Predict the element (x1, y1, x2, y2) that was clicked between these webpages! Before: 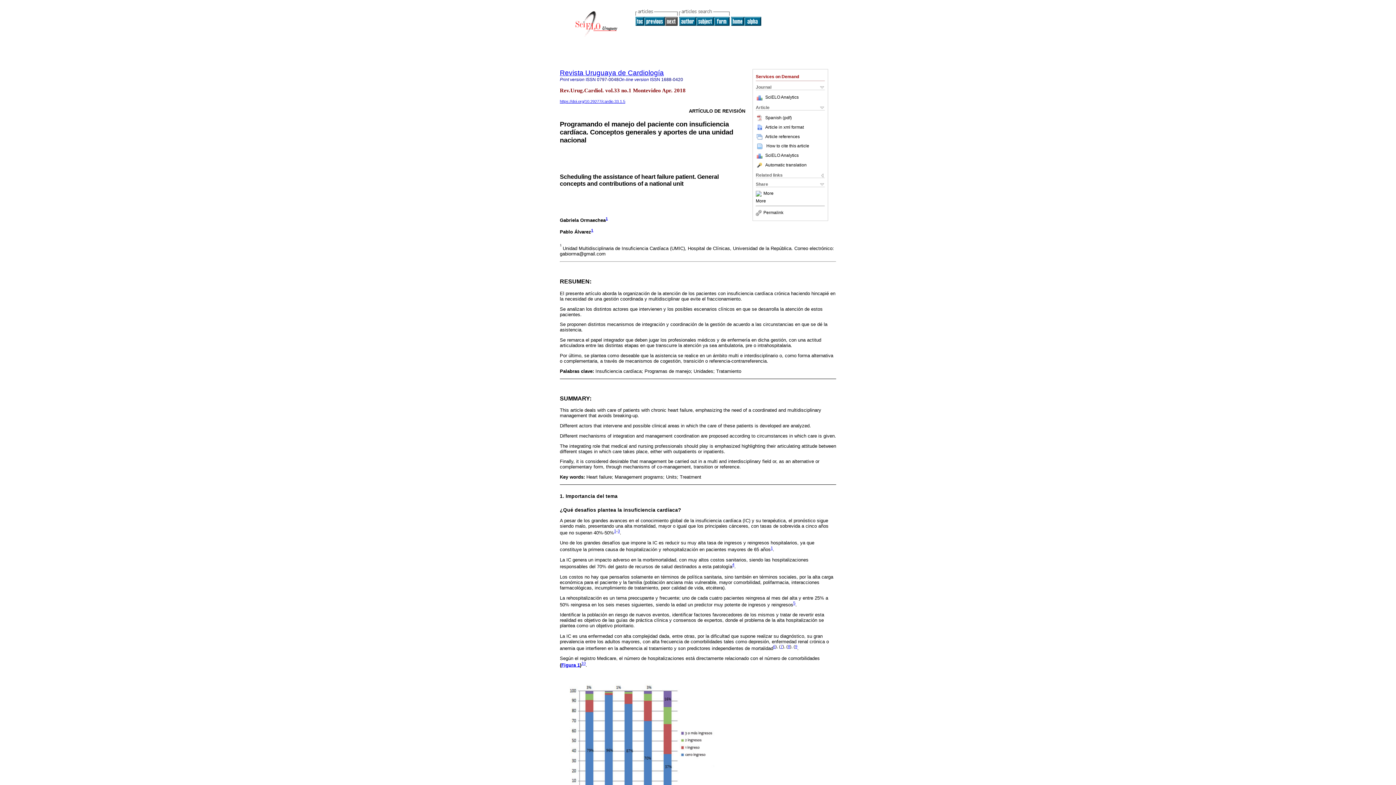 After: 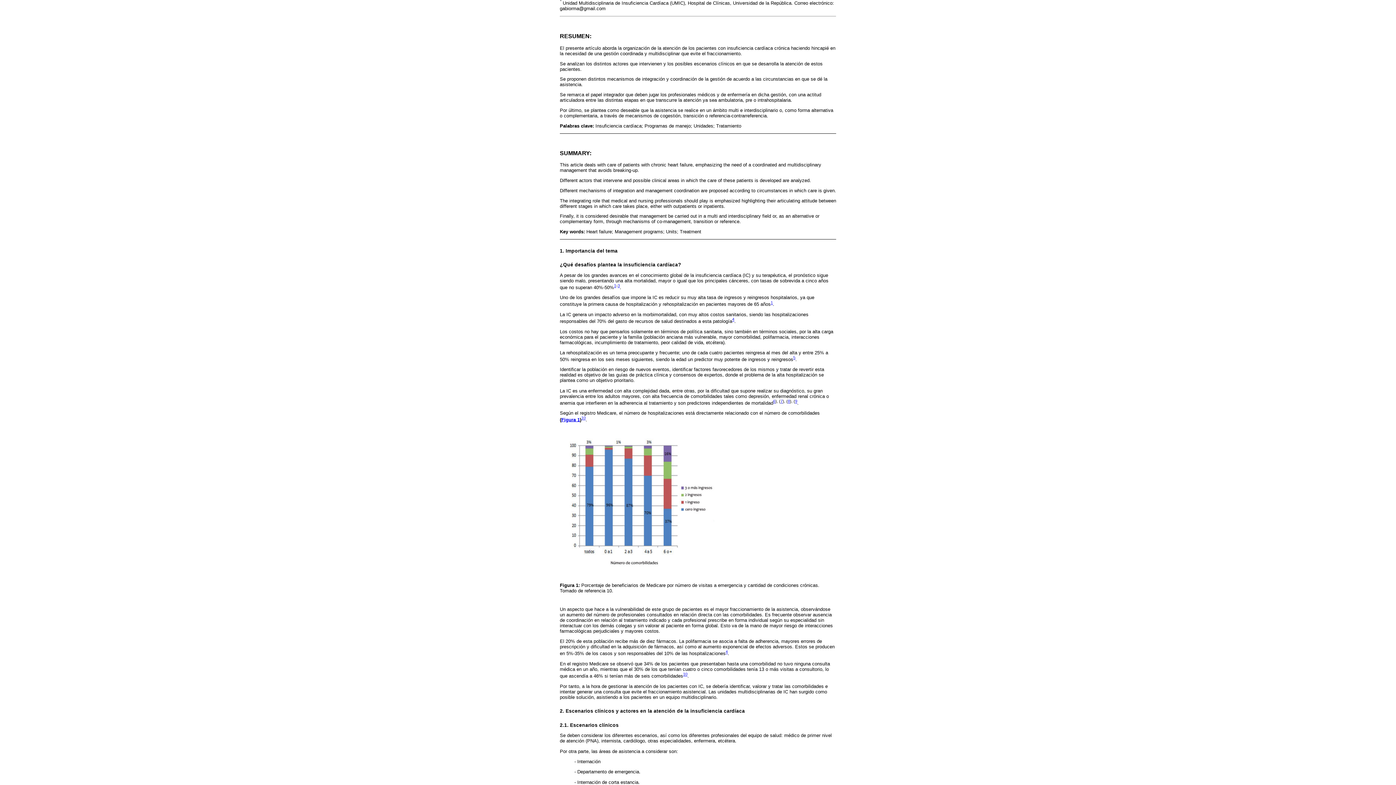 Action: bbox: (605, 216, 608, 220) label: 1